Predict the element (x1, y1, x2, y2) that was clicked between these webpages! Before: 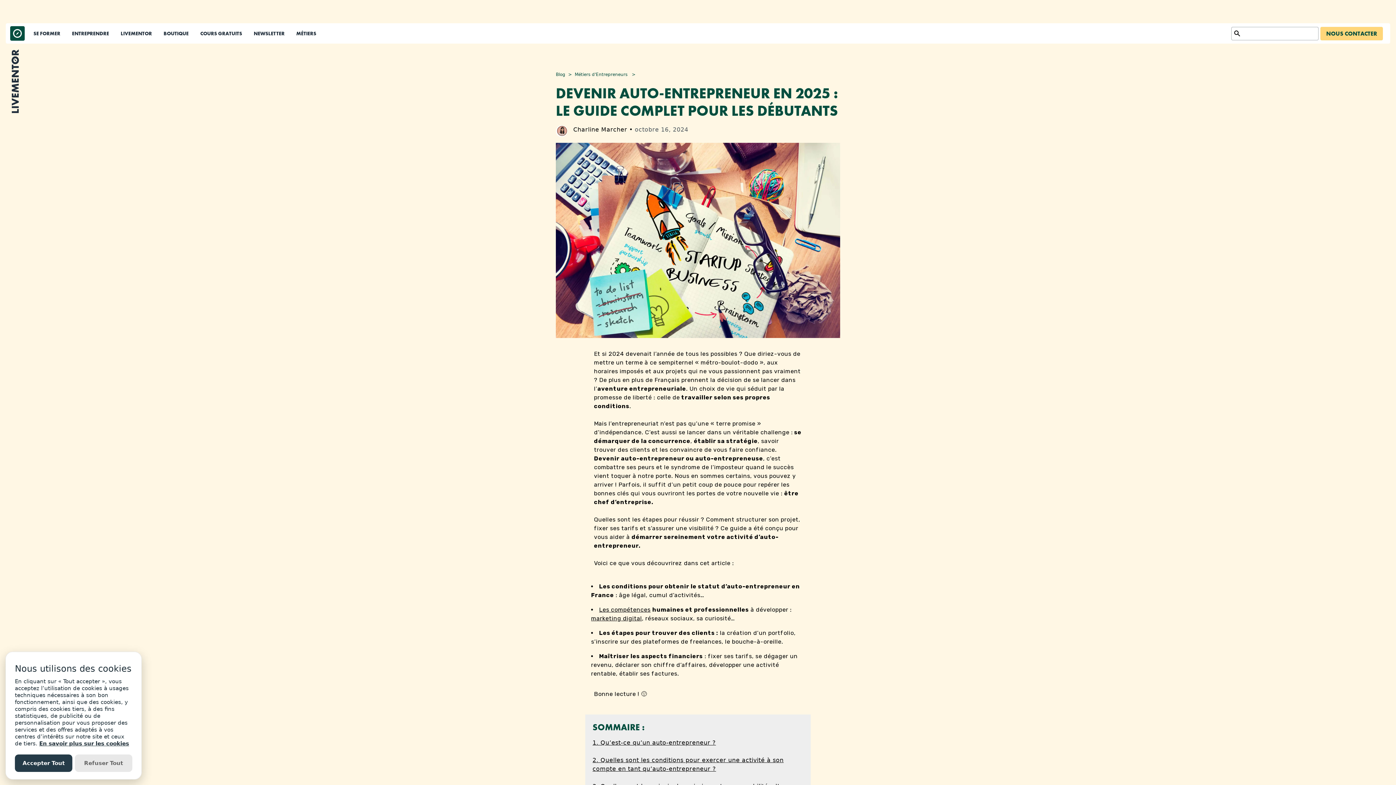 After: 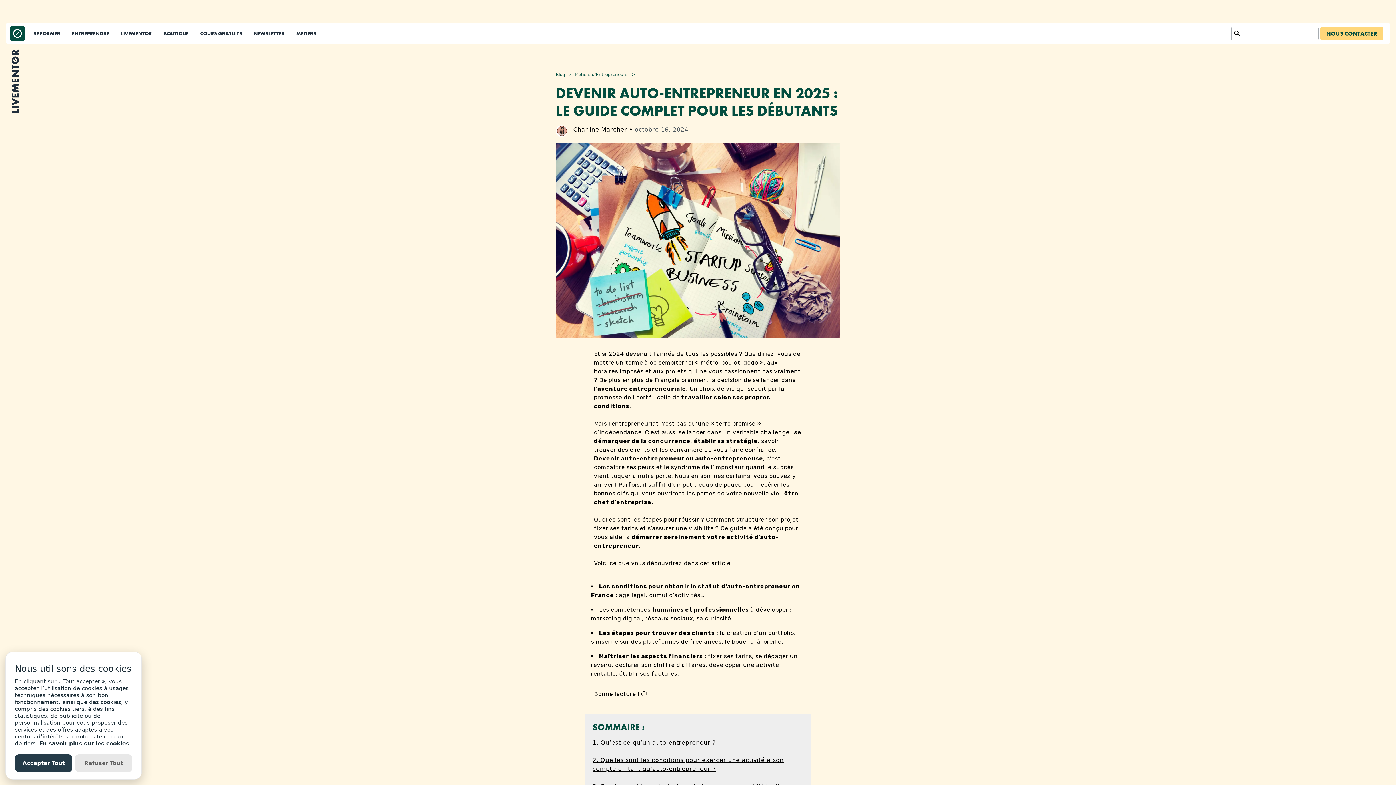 Action: bbox: (39, 740, 129, 747) label: En savoir plus sur les cookies